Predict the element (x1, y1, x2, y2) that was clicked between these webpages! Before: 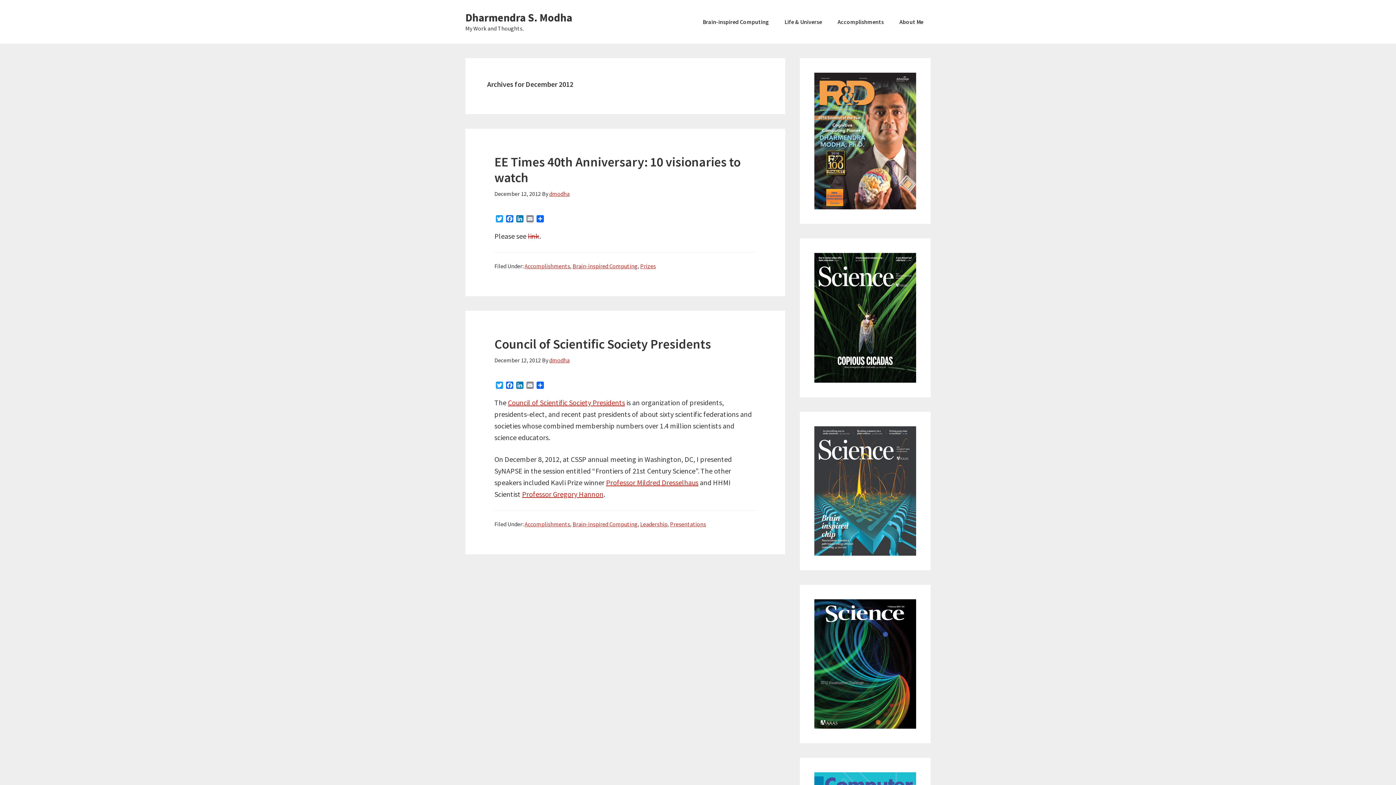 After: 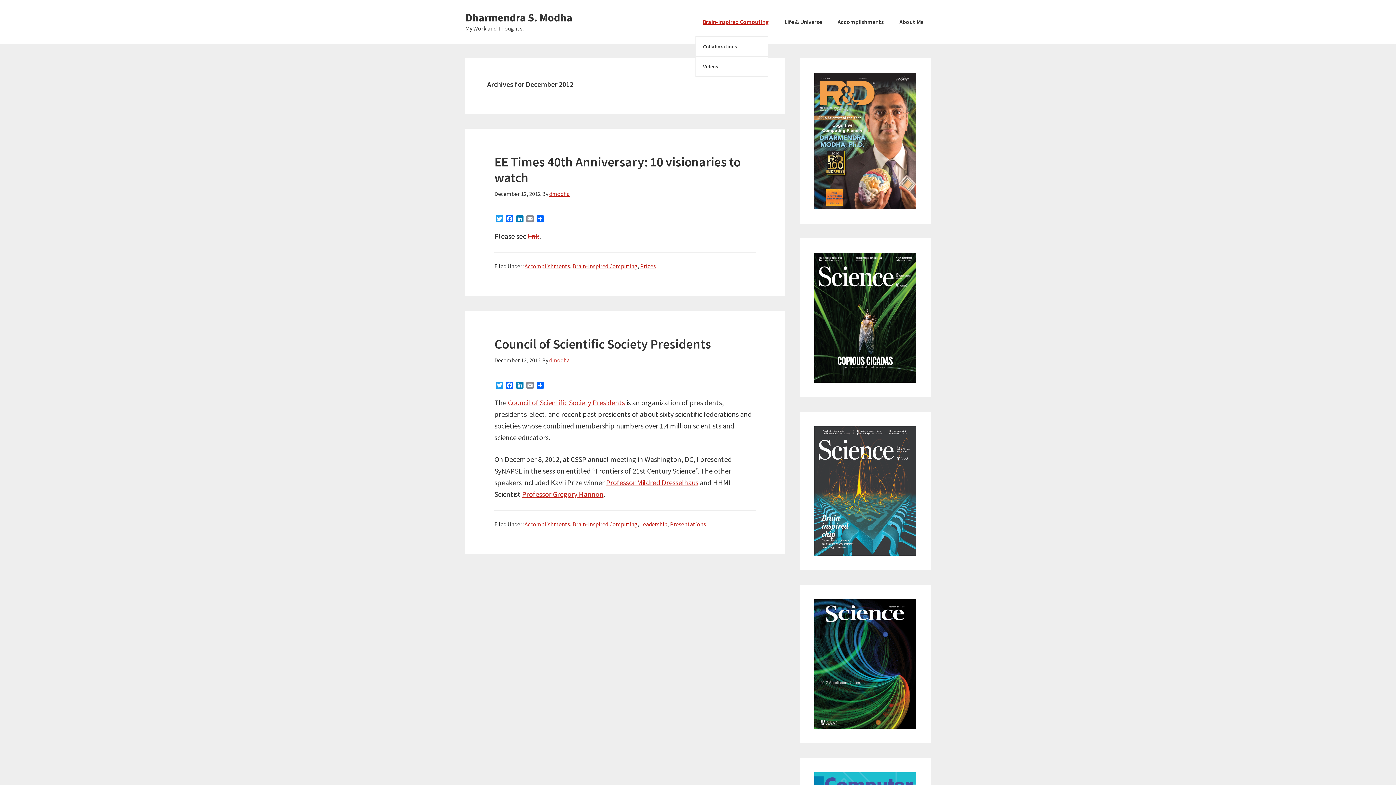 Action: label: Brain-inspired Computing bbox: (695, 7, 776, 36)